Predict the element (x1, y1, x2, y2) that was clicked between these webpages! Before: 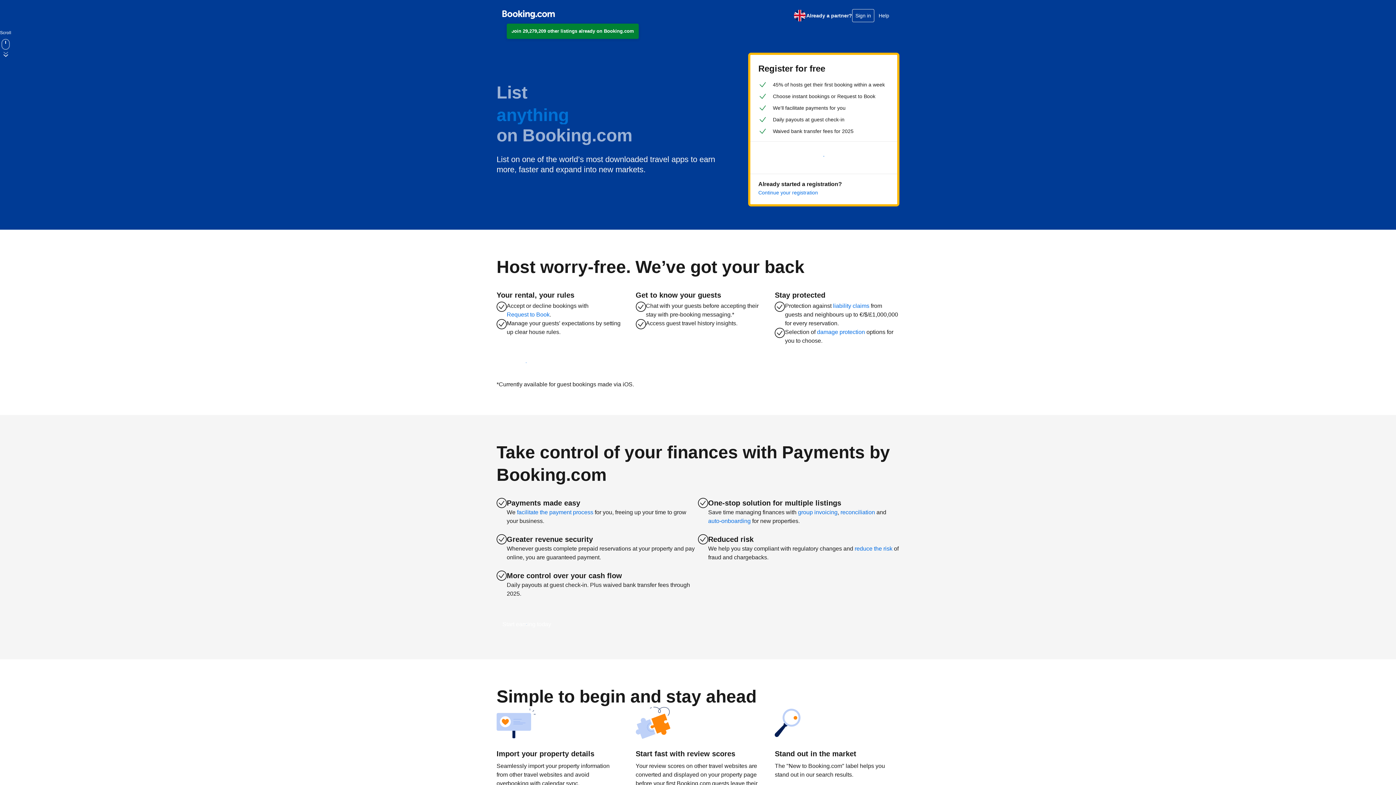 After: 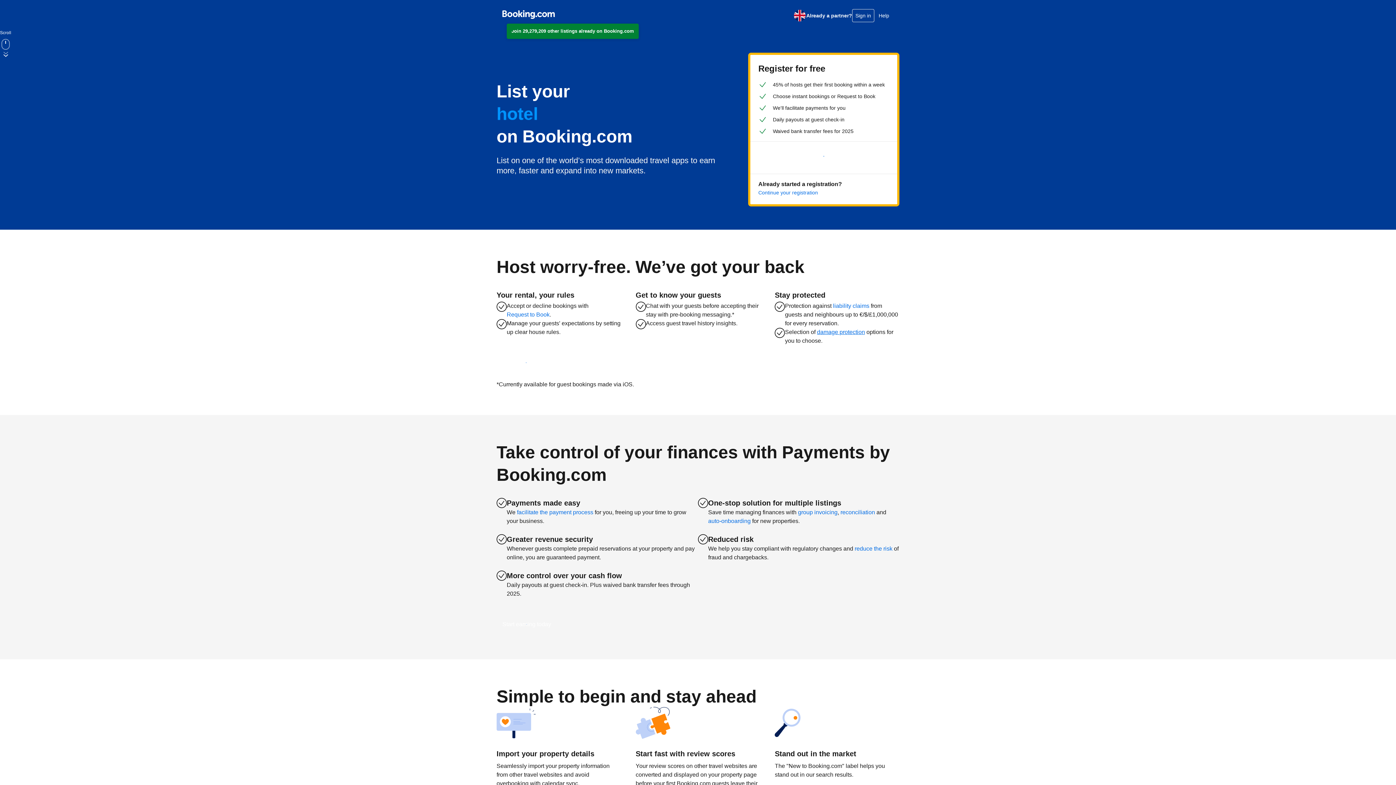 Action: bbox: (817, 328, 865, 336) label: damage protection